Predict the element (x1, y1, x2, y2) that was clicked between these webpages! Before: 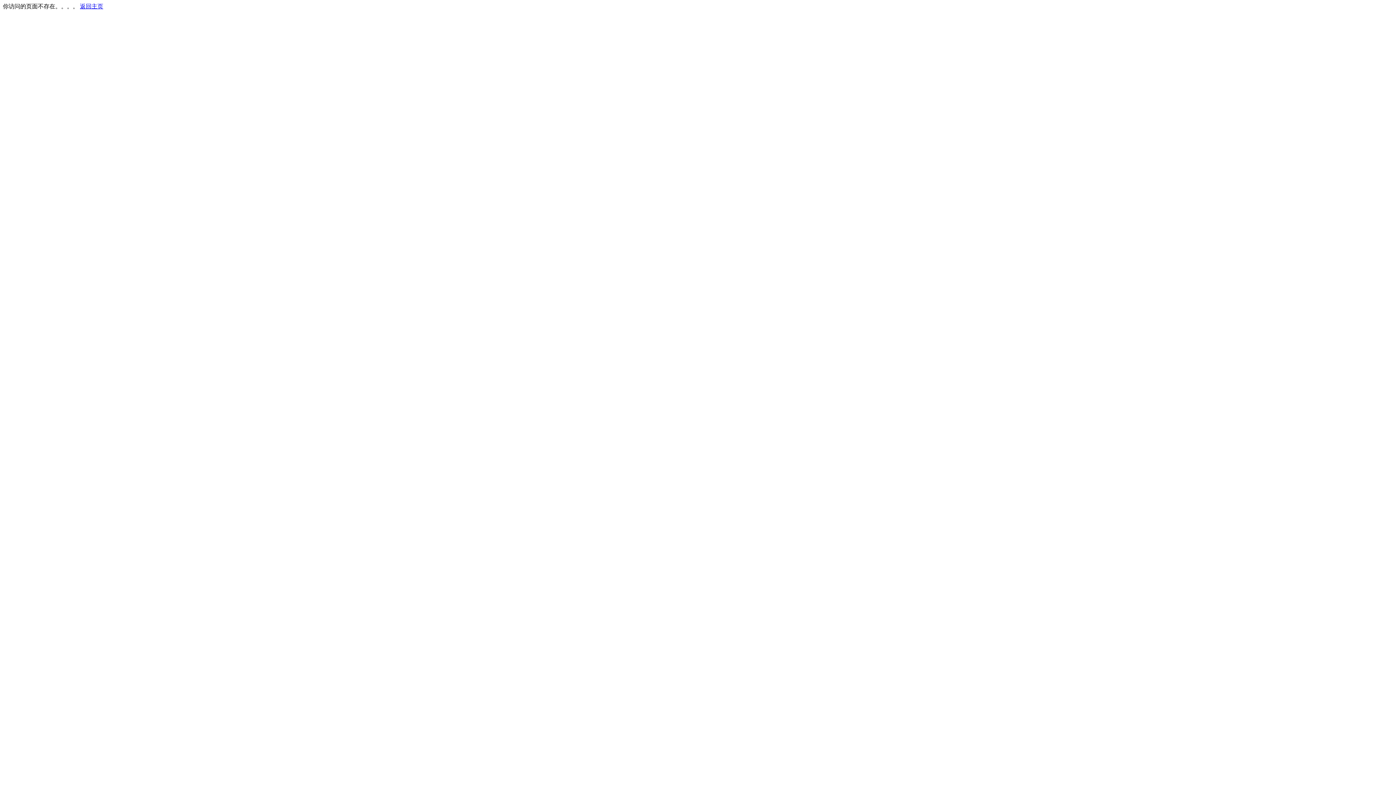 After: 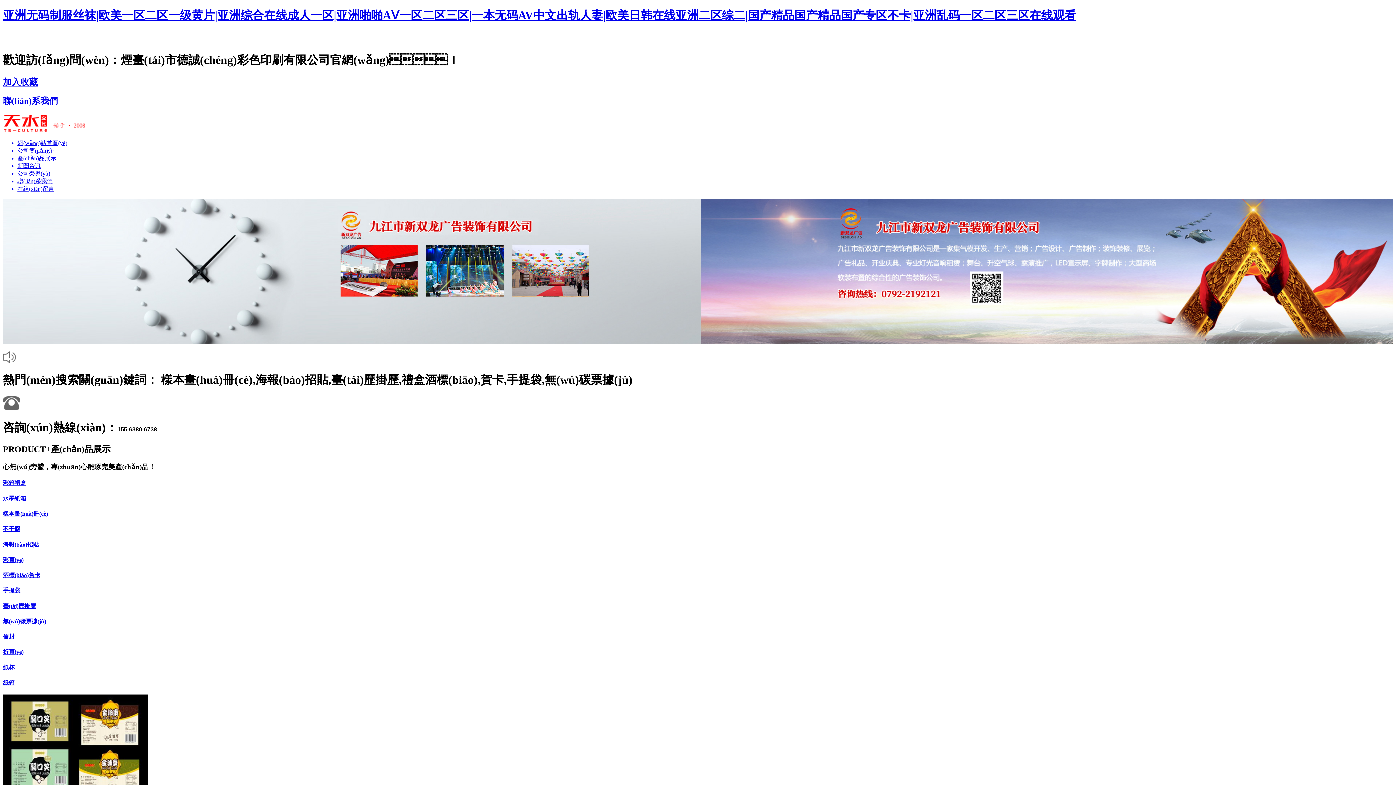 Action: label: 返回主页 bbox: (80, 3, 103, 9)